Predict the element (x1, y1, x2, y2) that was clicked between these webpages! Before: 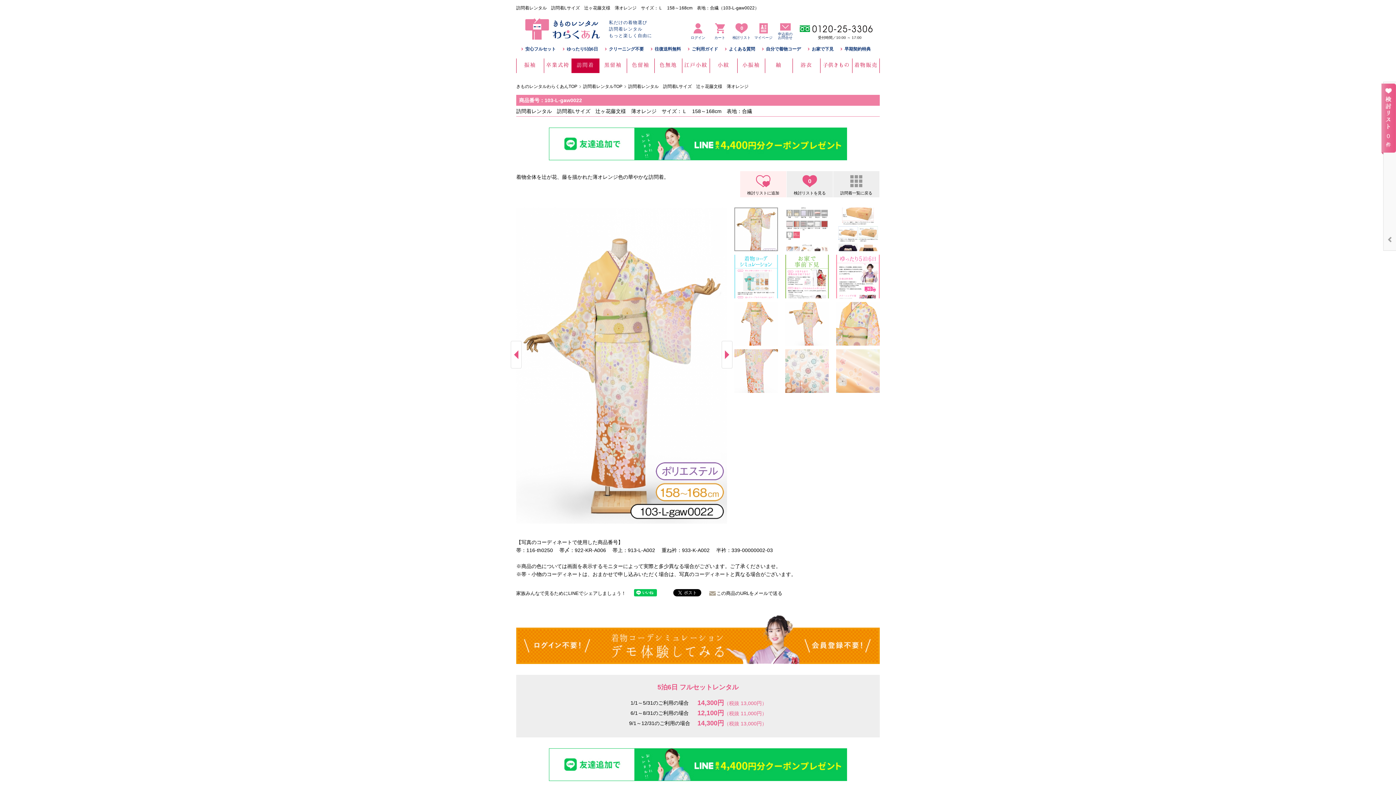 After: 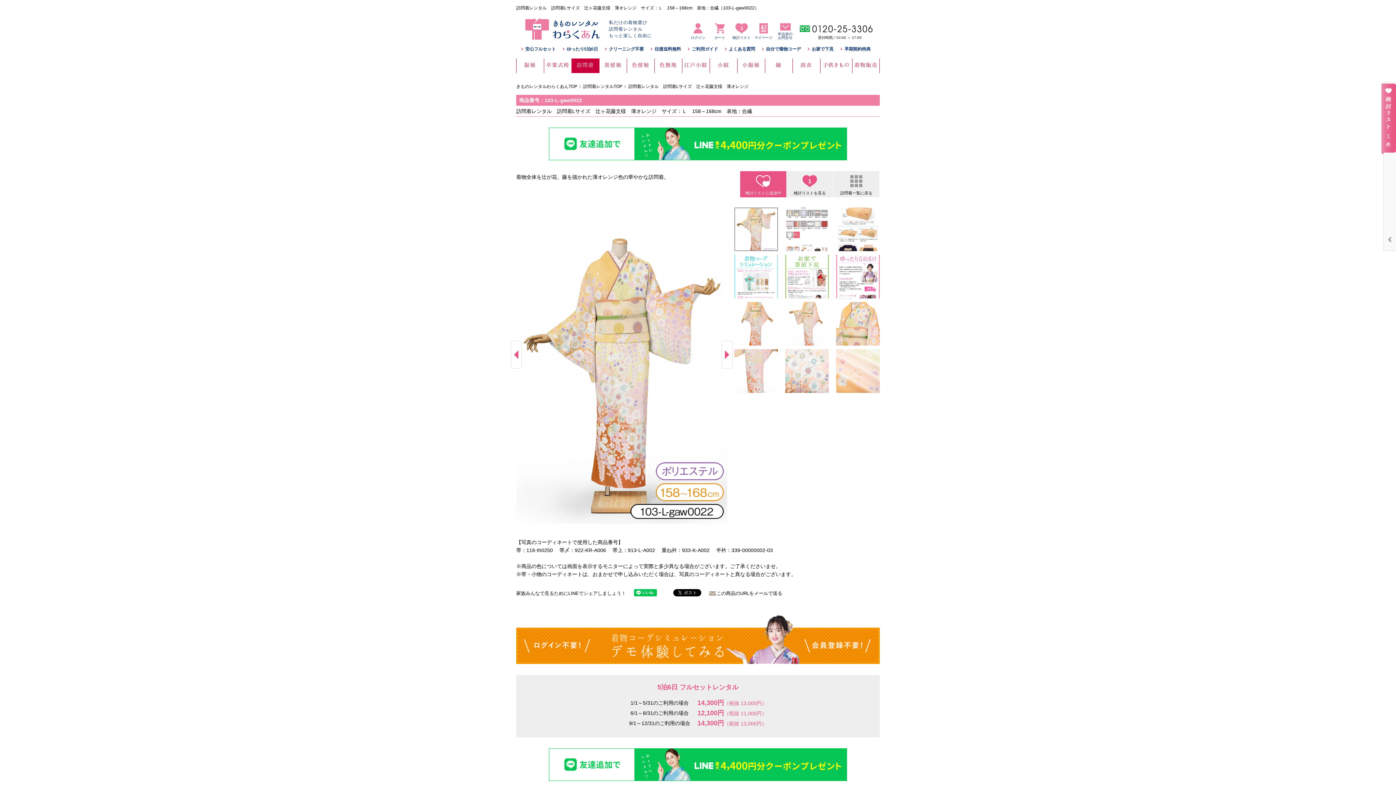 Action: bbox: (740, 171, 786, 197)